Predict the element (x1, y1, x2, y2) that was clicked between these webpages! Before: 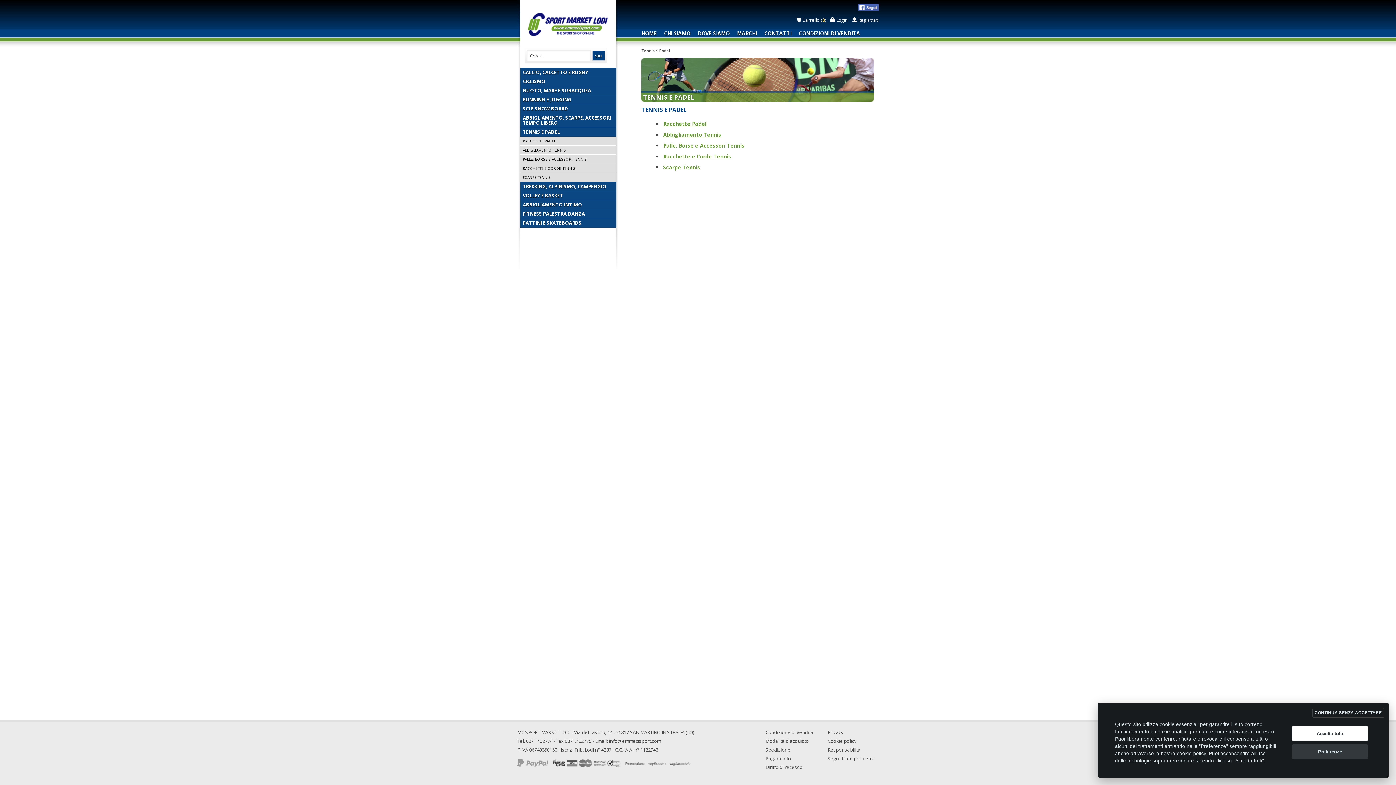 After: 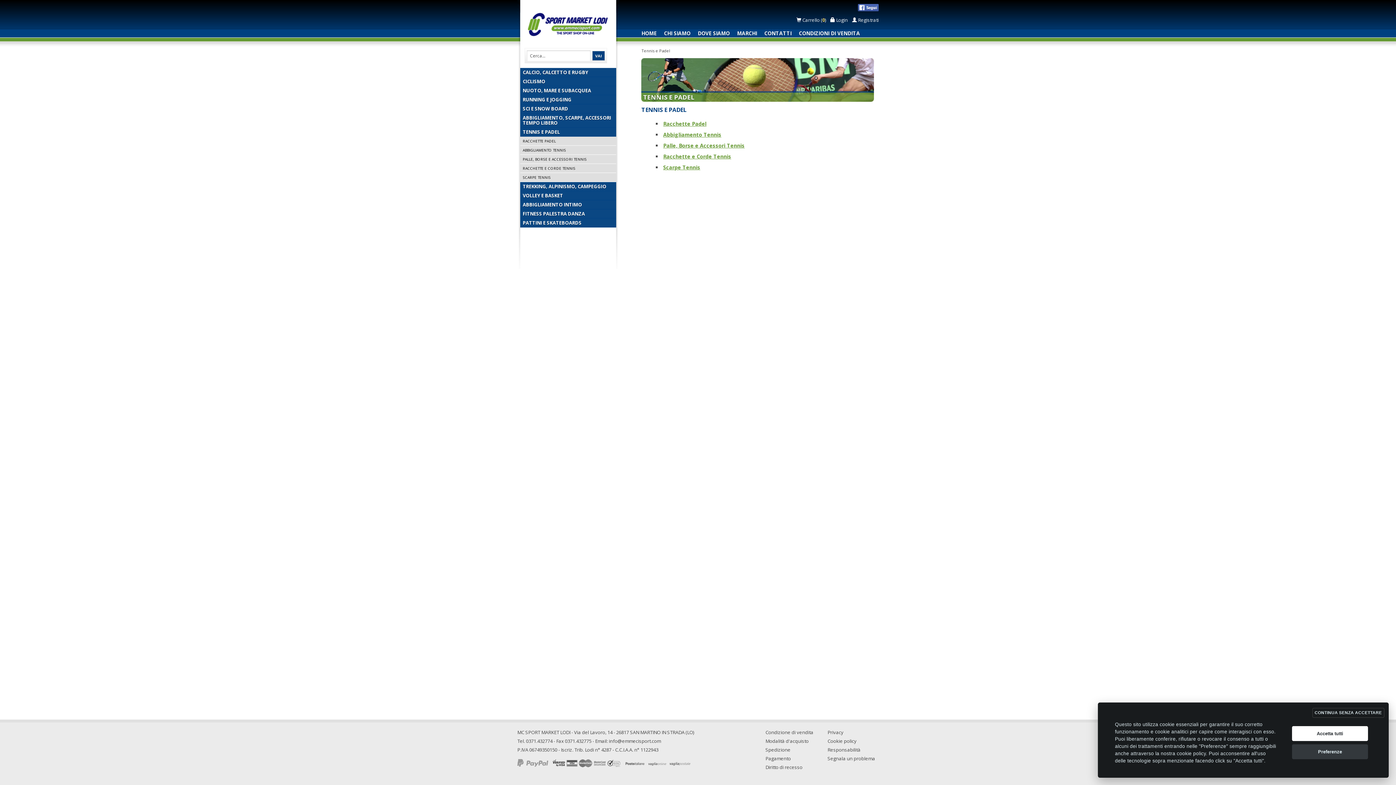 Action: bbox: (520, 127, 616, 136) label: TENNIS E PADEL